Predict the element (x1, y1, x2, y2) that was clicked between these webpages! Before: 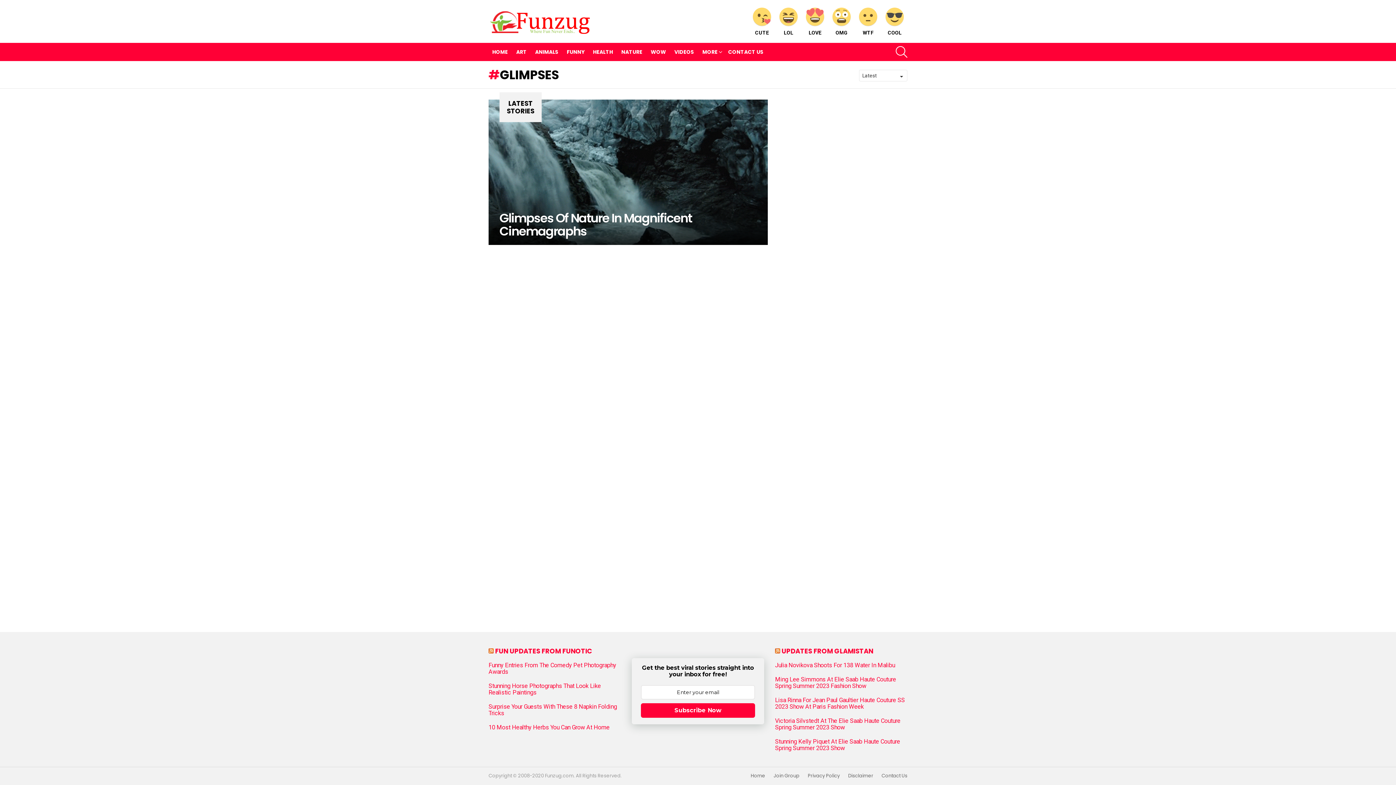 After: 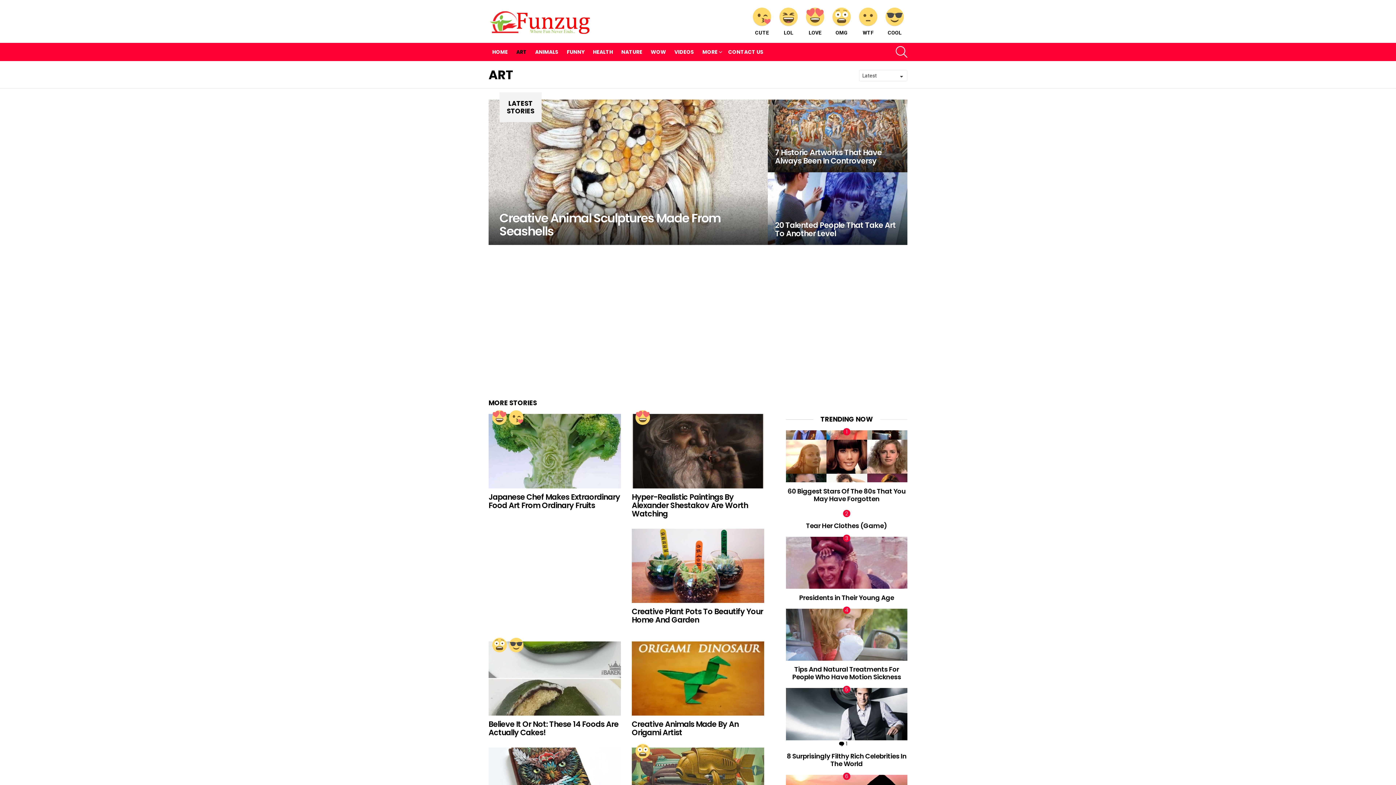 Action: label: ART bbox: (512, 46, 530, 57)